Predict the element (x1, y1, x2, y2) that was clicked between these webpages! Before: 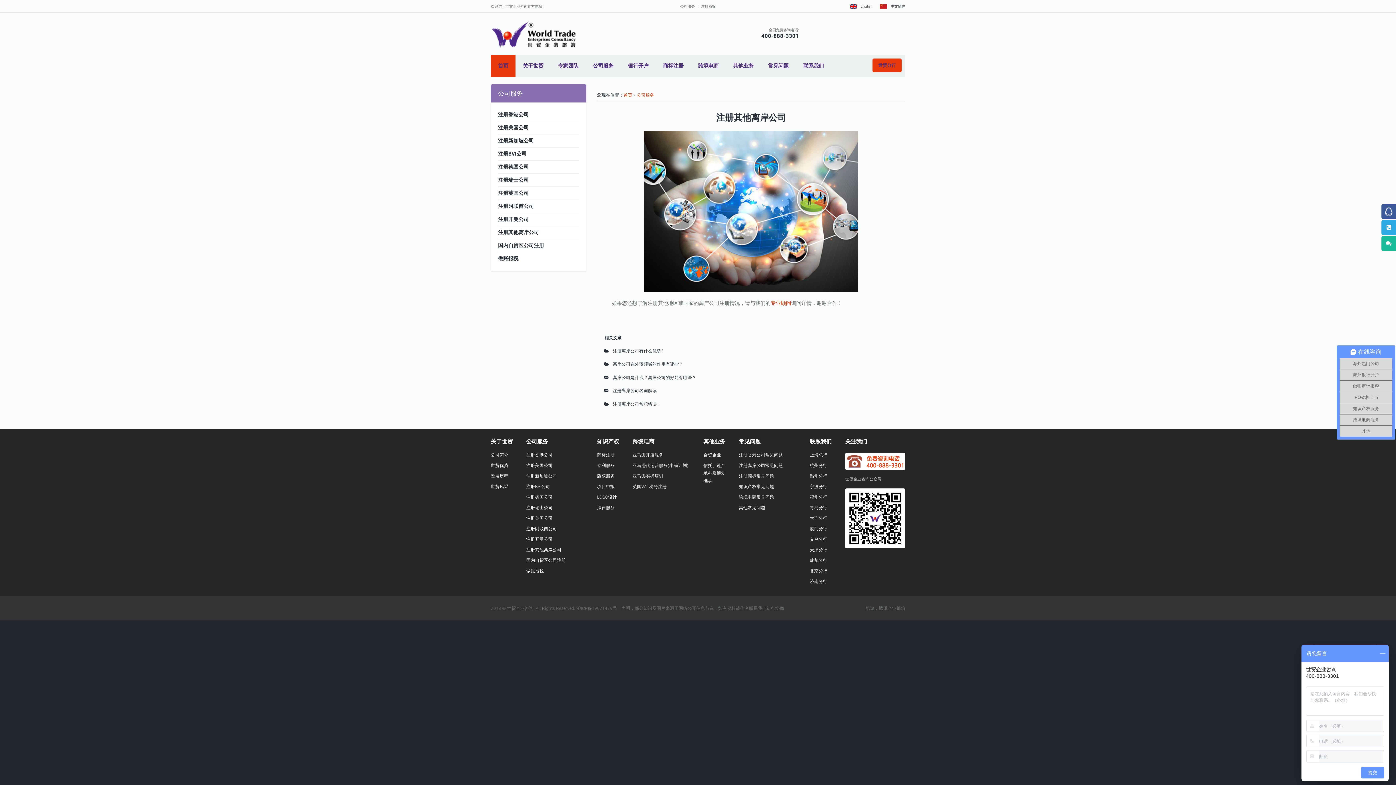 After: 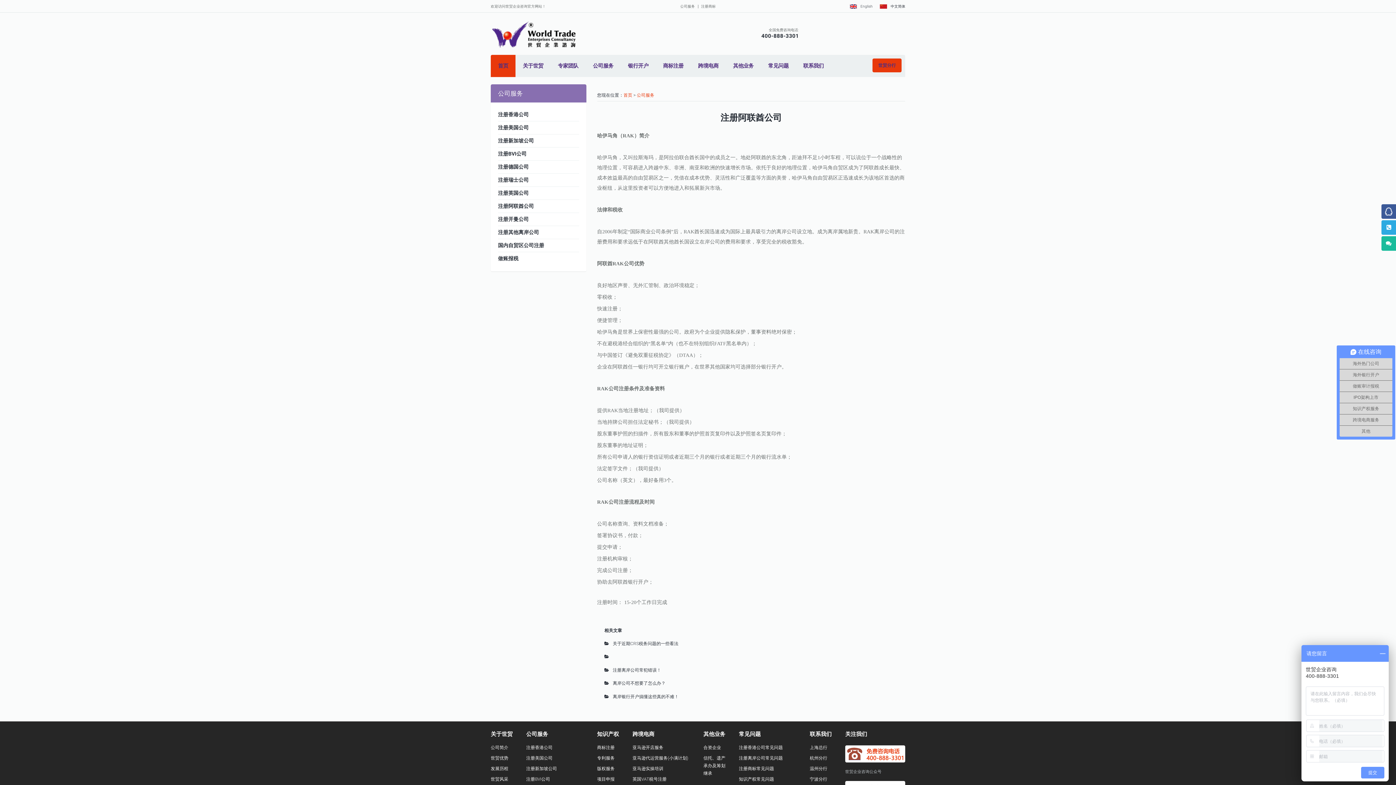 Action: label: 注册阿联酋公司 bbox: (526, 524, 586, 534)